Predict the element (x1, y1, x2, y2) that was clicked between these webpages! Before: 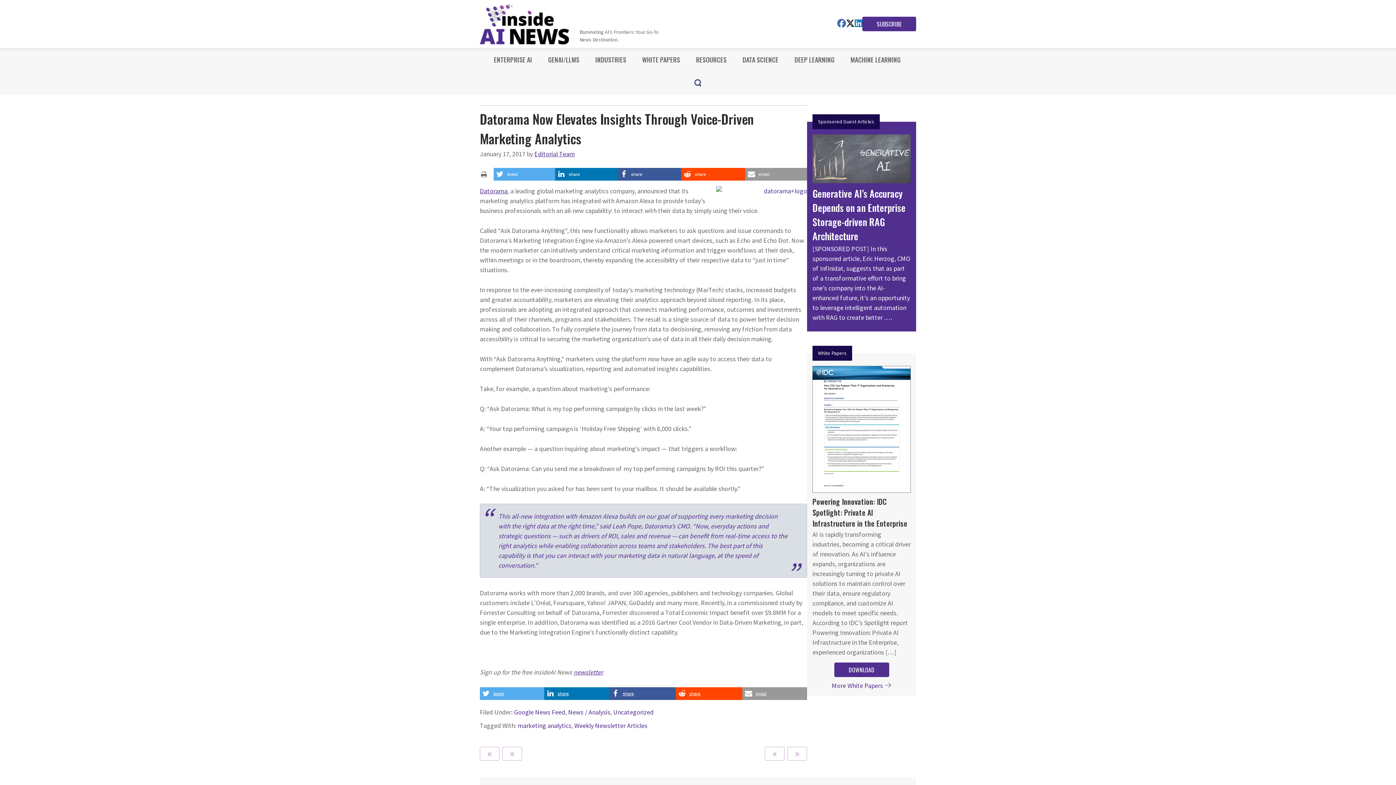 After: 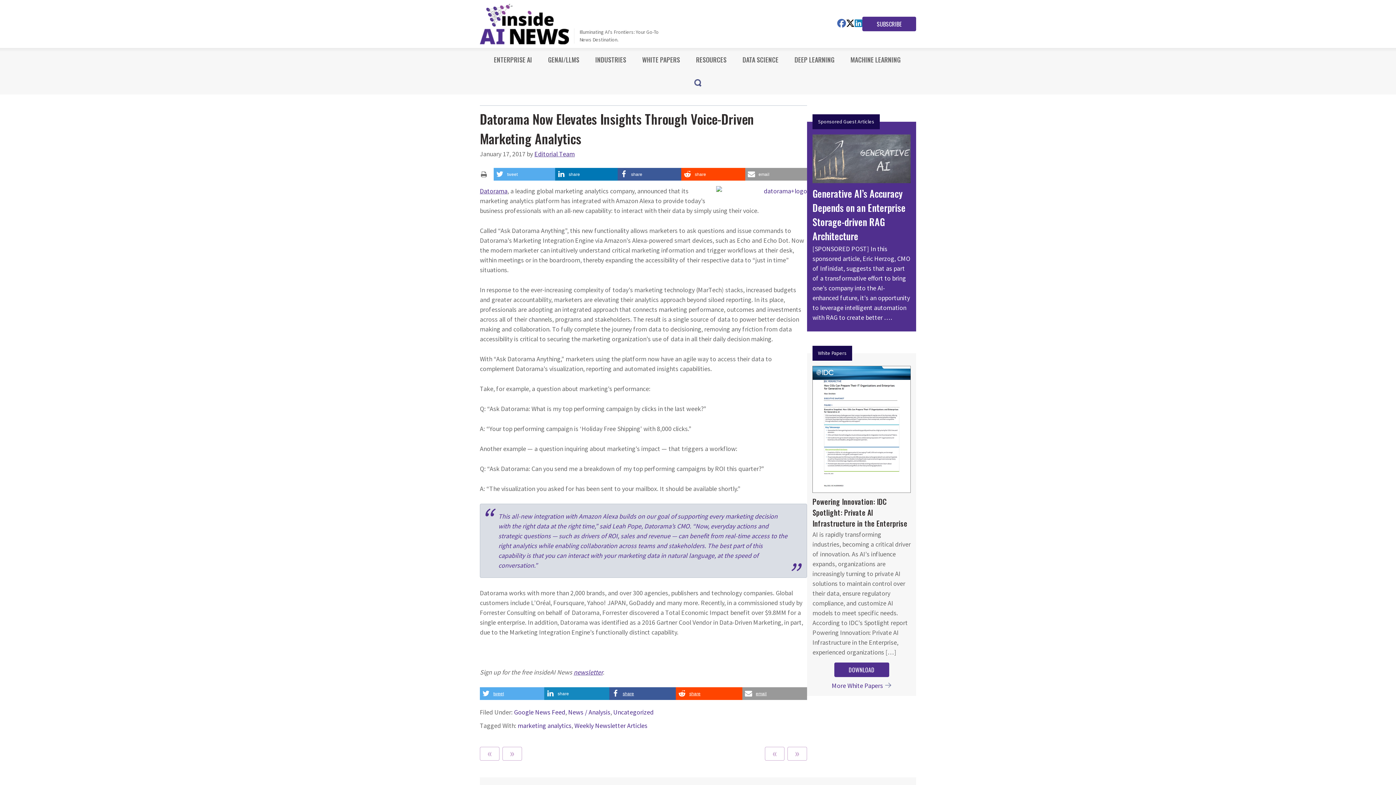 Action: label: Share on LinkedIn bbox: (544, 687, 609, 700)